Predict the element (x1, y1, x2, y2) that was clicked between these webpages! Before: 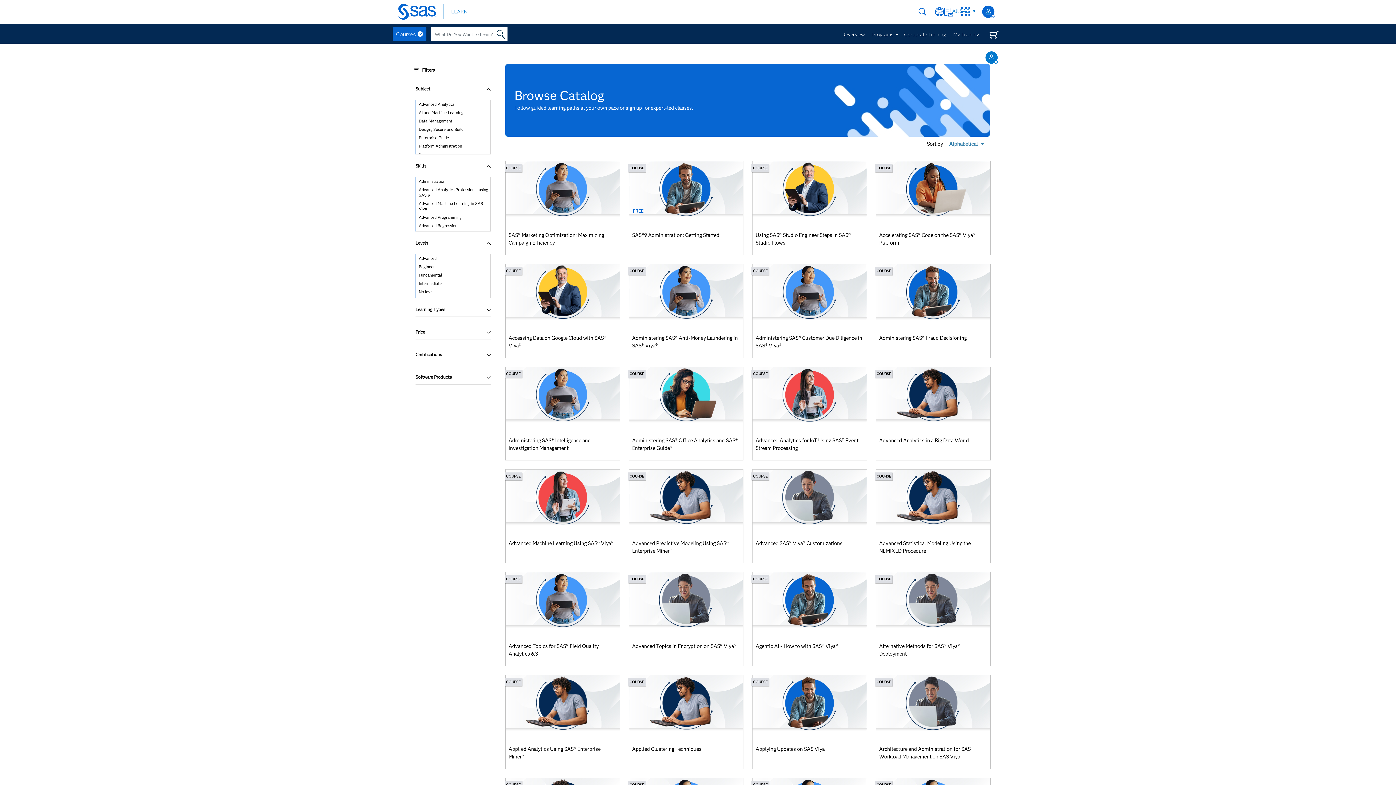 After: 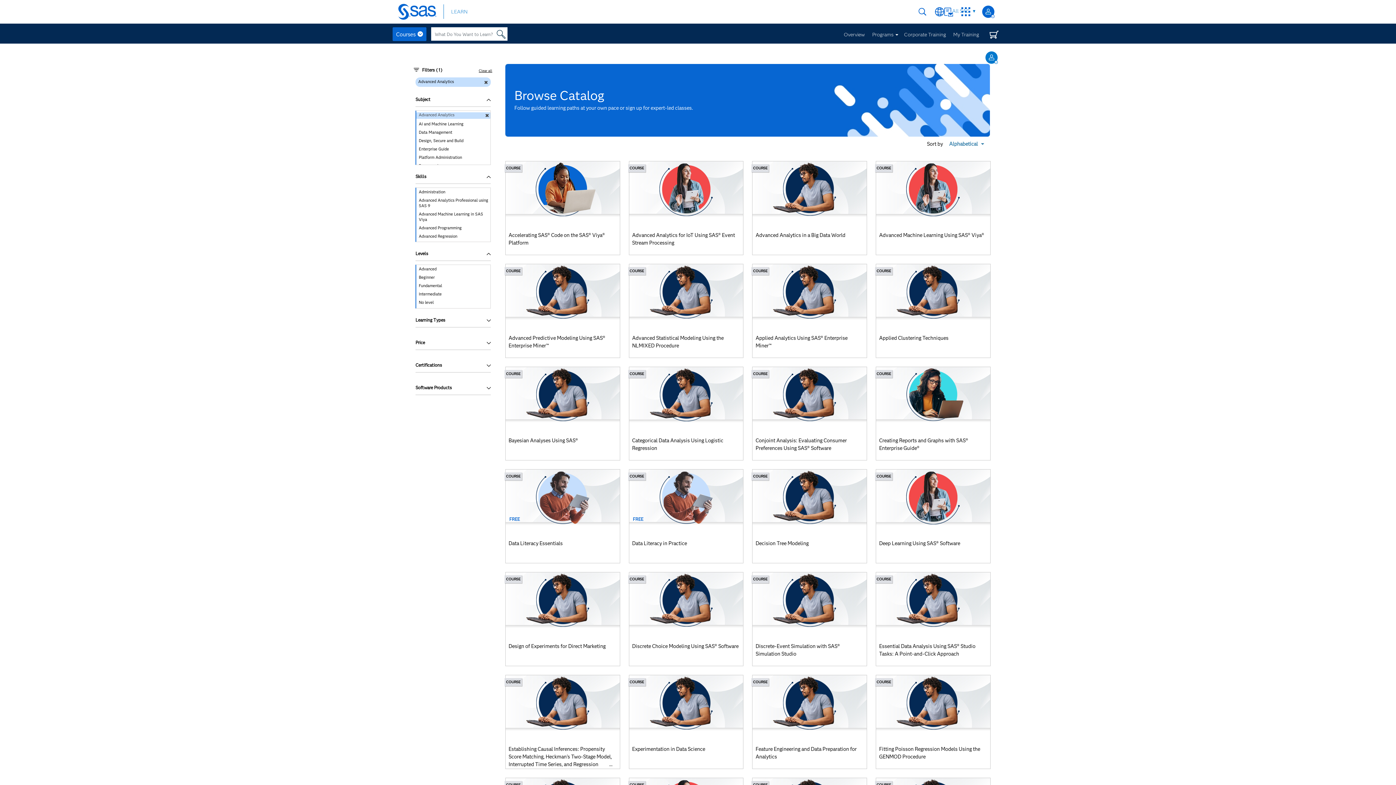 Action: label: Advanced Analytics bbox: (416, 101, 490, 107)